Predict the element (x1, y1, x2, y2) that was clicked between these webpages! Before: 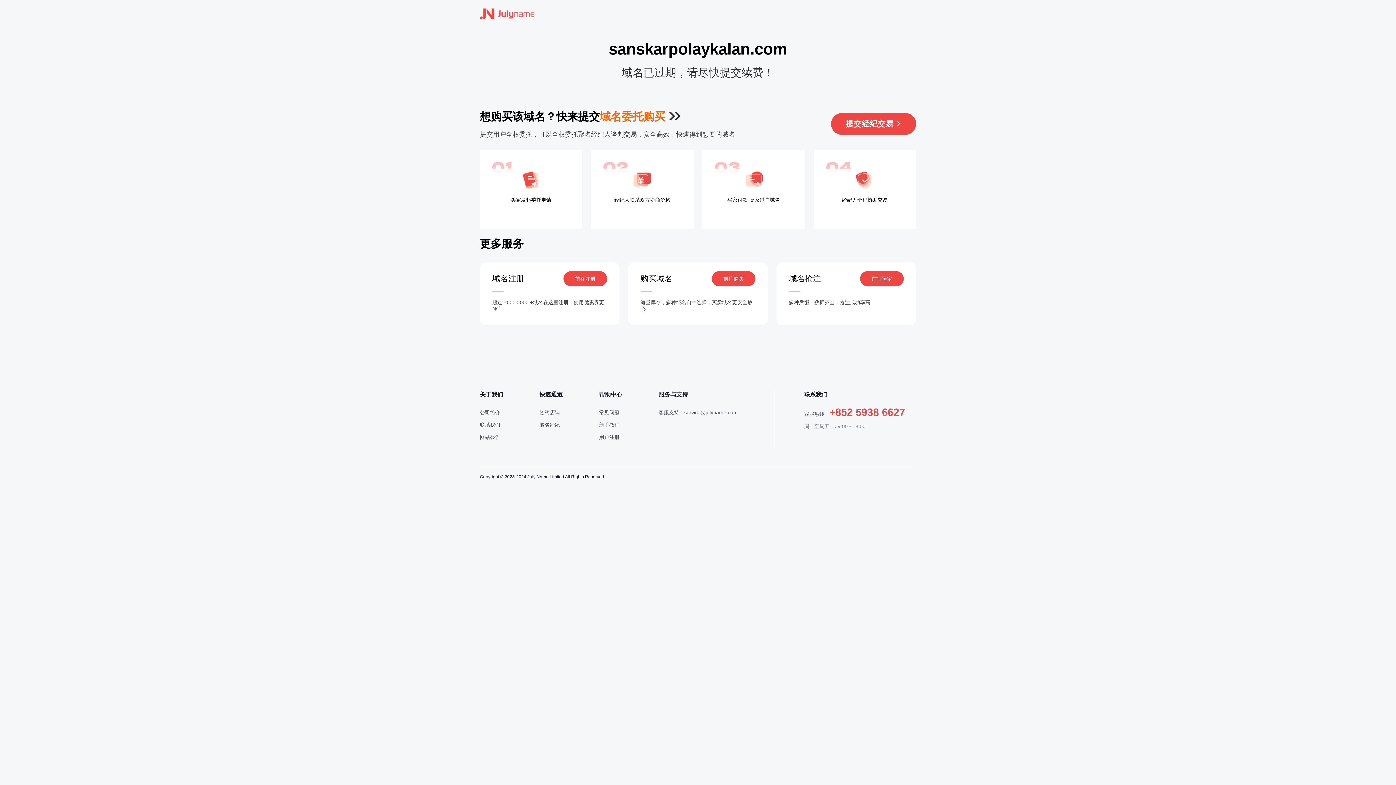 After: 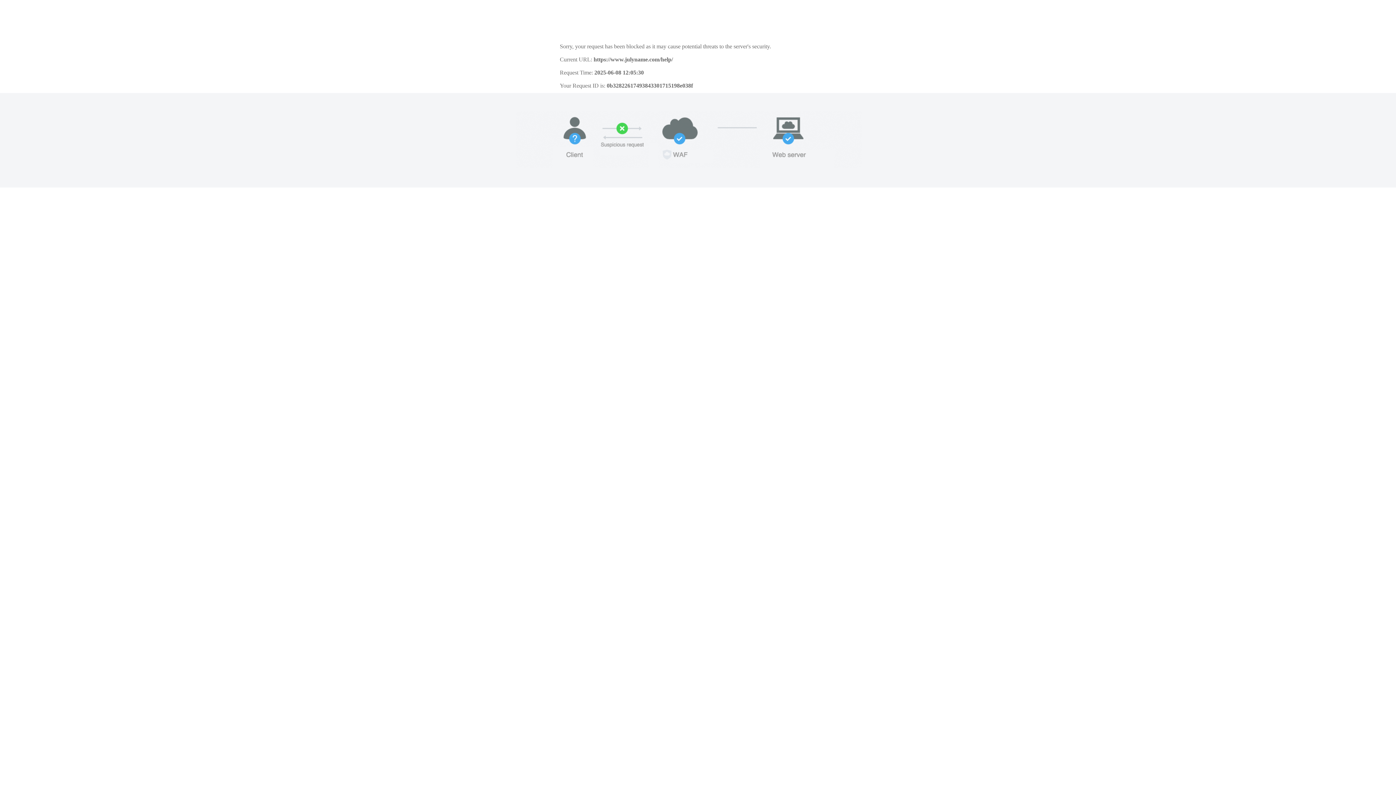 Action: bbox: (599, 388, 622, 401) label: 帮助中心